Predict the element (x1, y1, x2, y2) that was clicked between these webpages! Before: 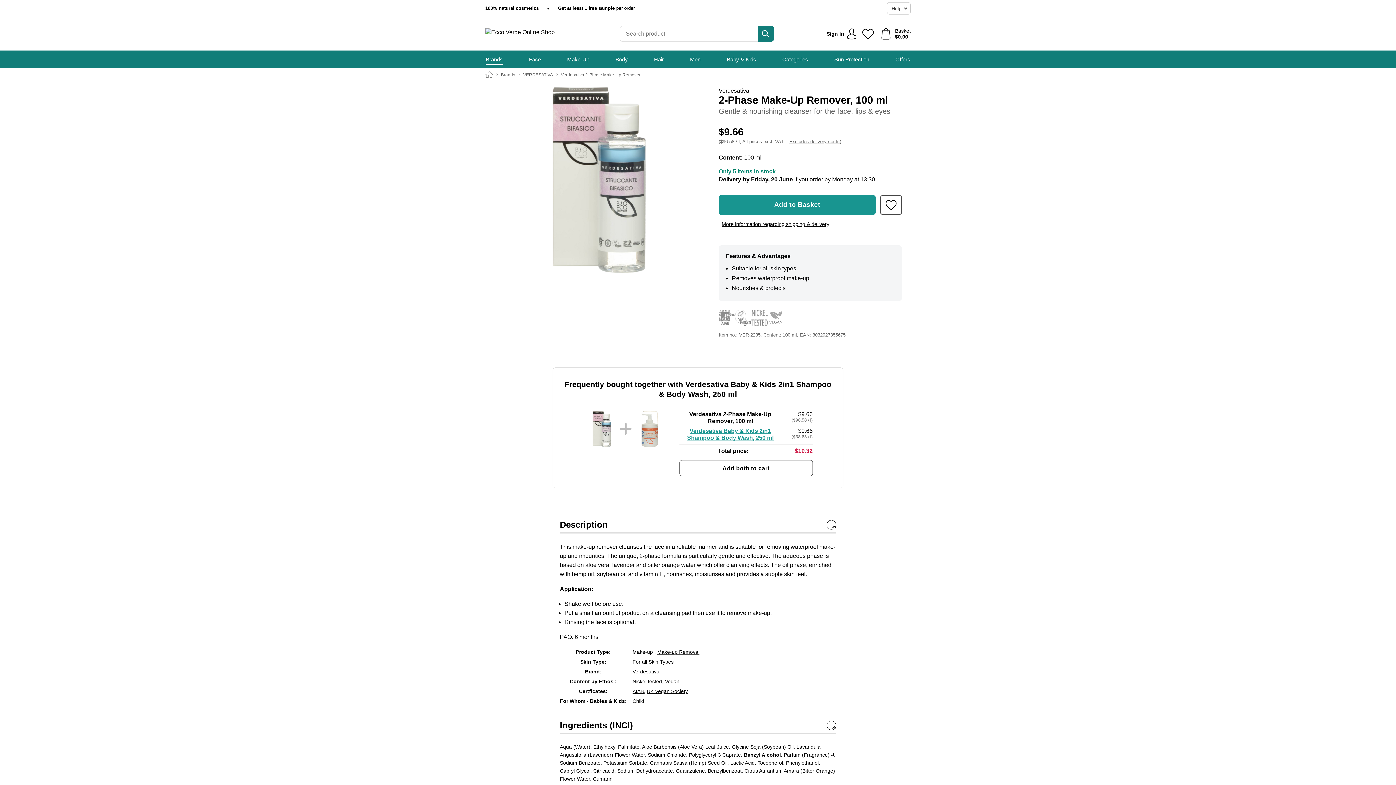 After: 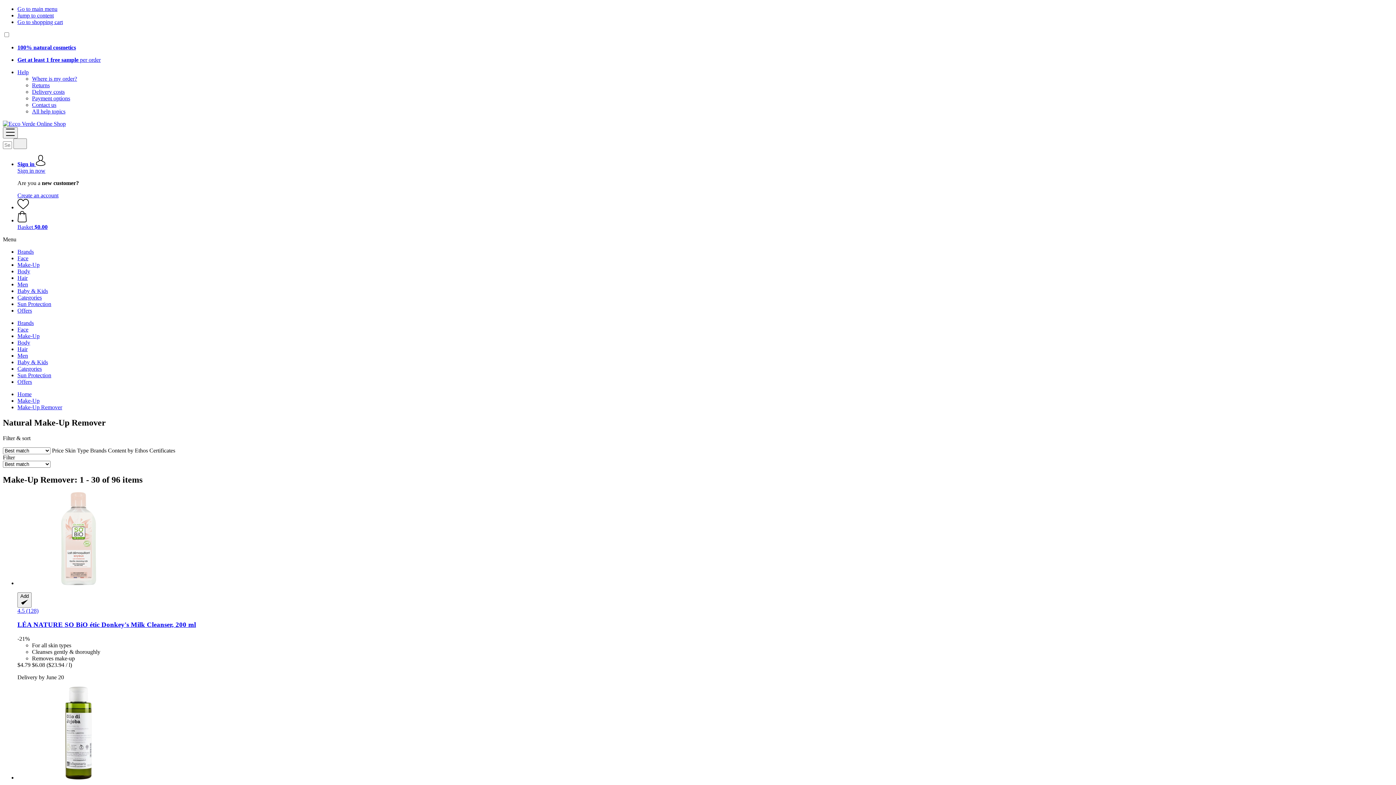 Action: bbox: (657, 649, 699, 655) label: Make-up Removal